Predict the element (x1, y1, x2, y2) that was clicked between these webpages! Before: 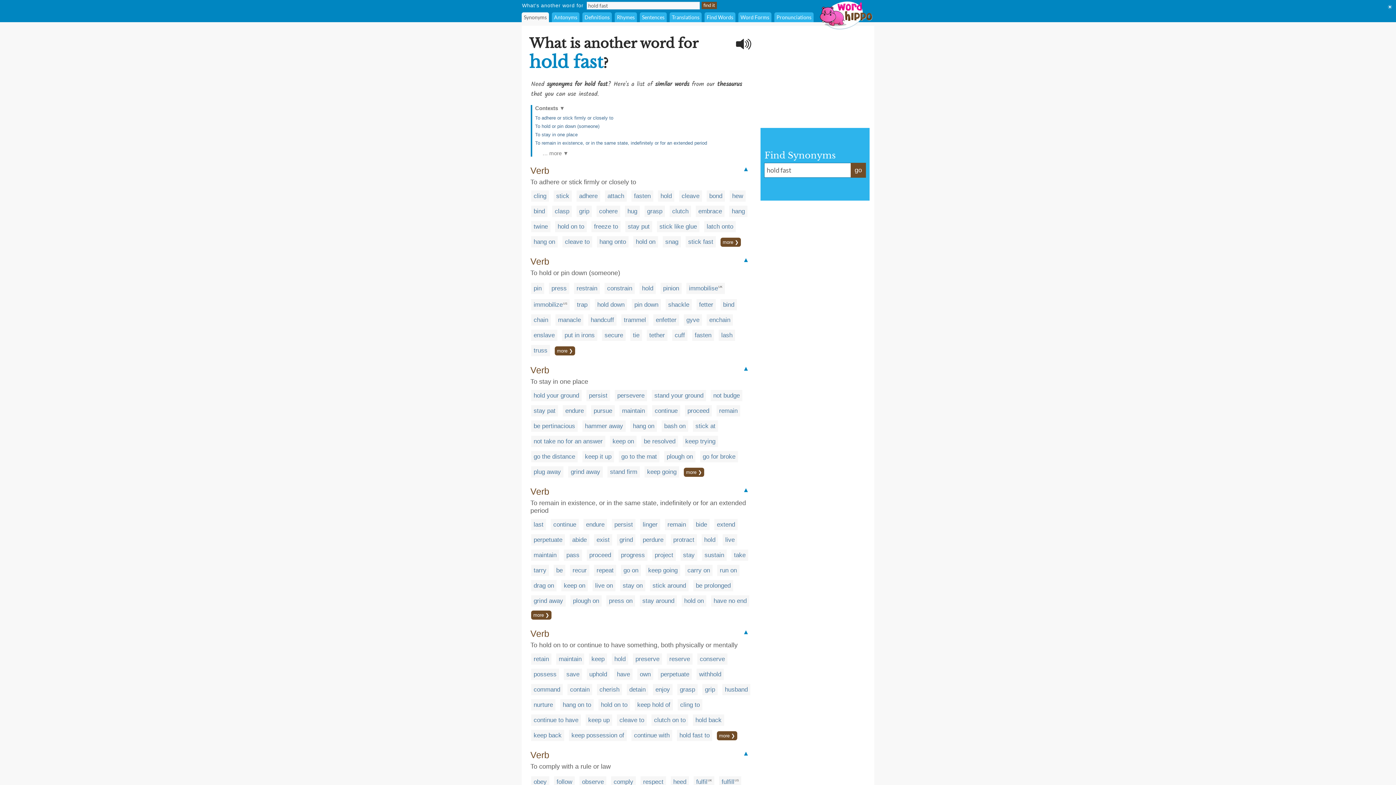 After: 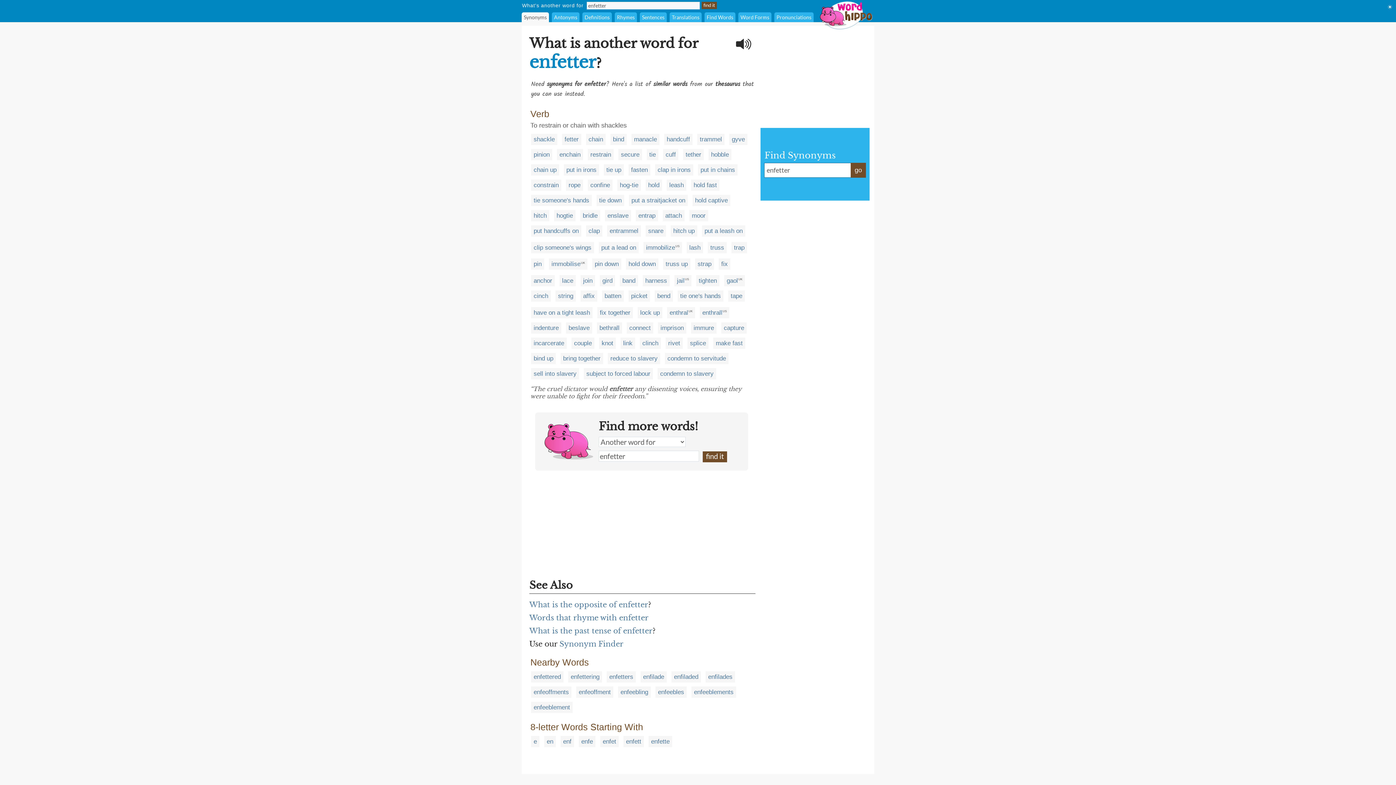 Action: label: enfetter bbox: (656, 316, 676, 323)